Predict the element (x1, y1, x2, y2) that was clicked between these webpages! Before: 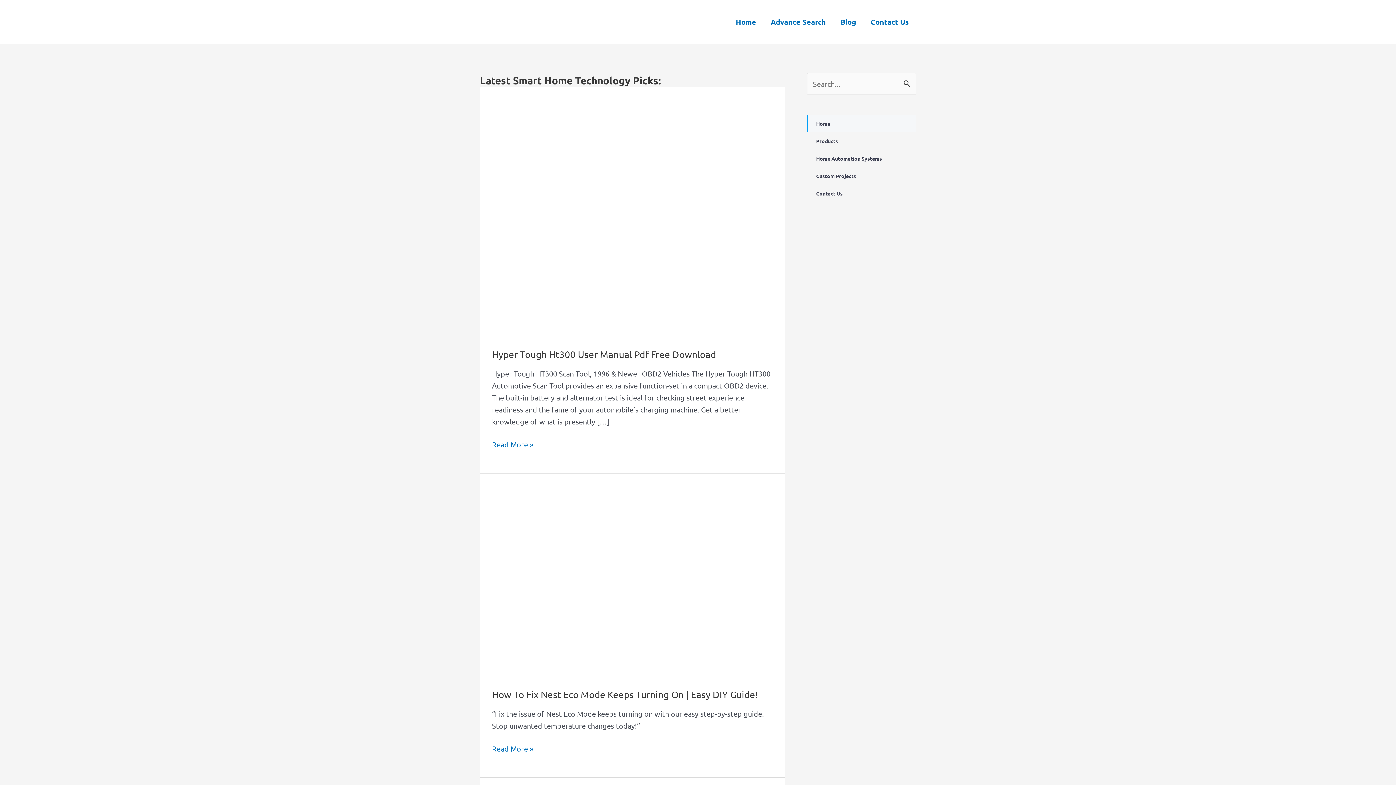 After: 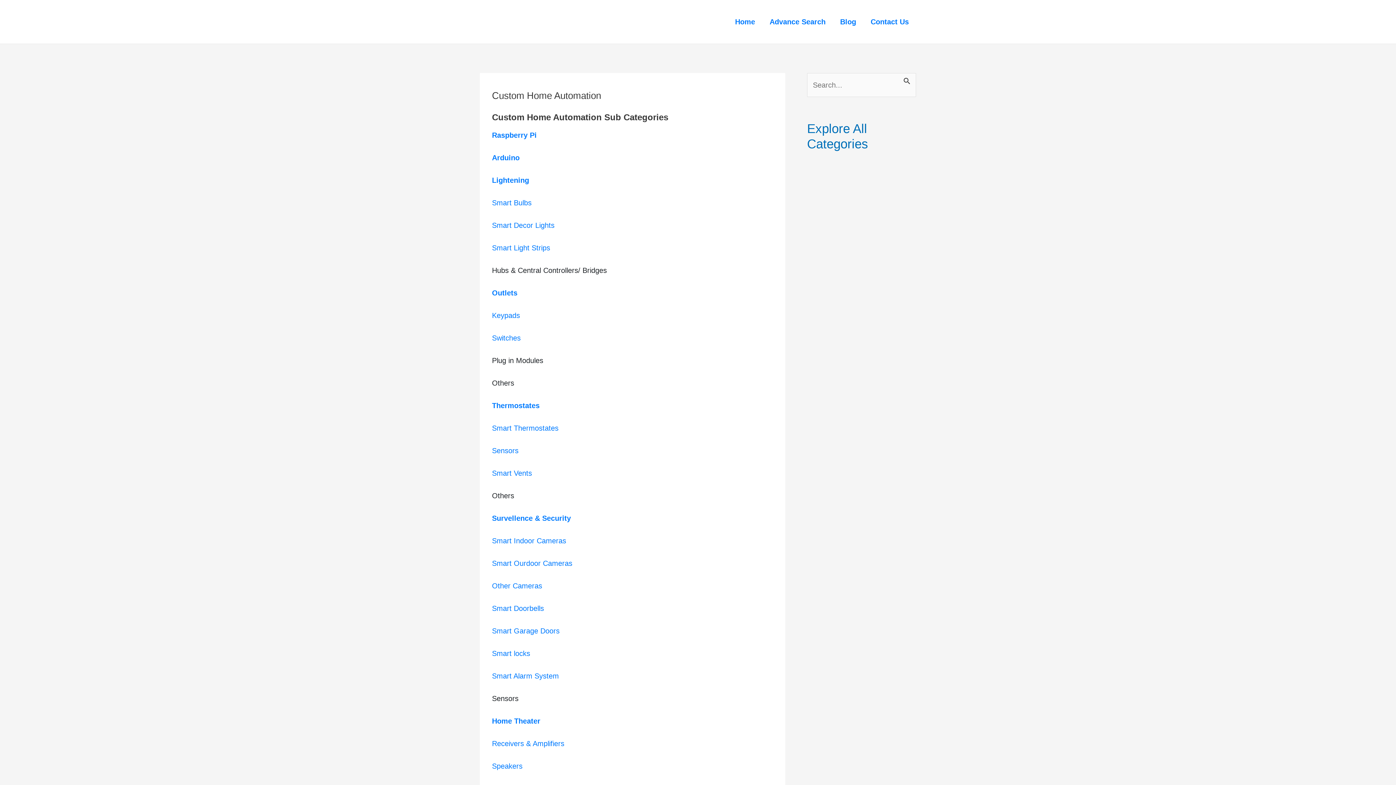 Action: bbox: (807, 167, 916, 184) label: Custom Projects